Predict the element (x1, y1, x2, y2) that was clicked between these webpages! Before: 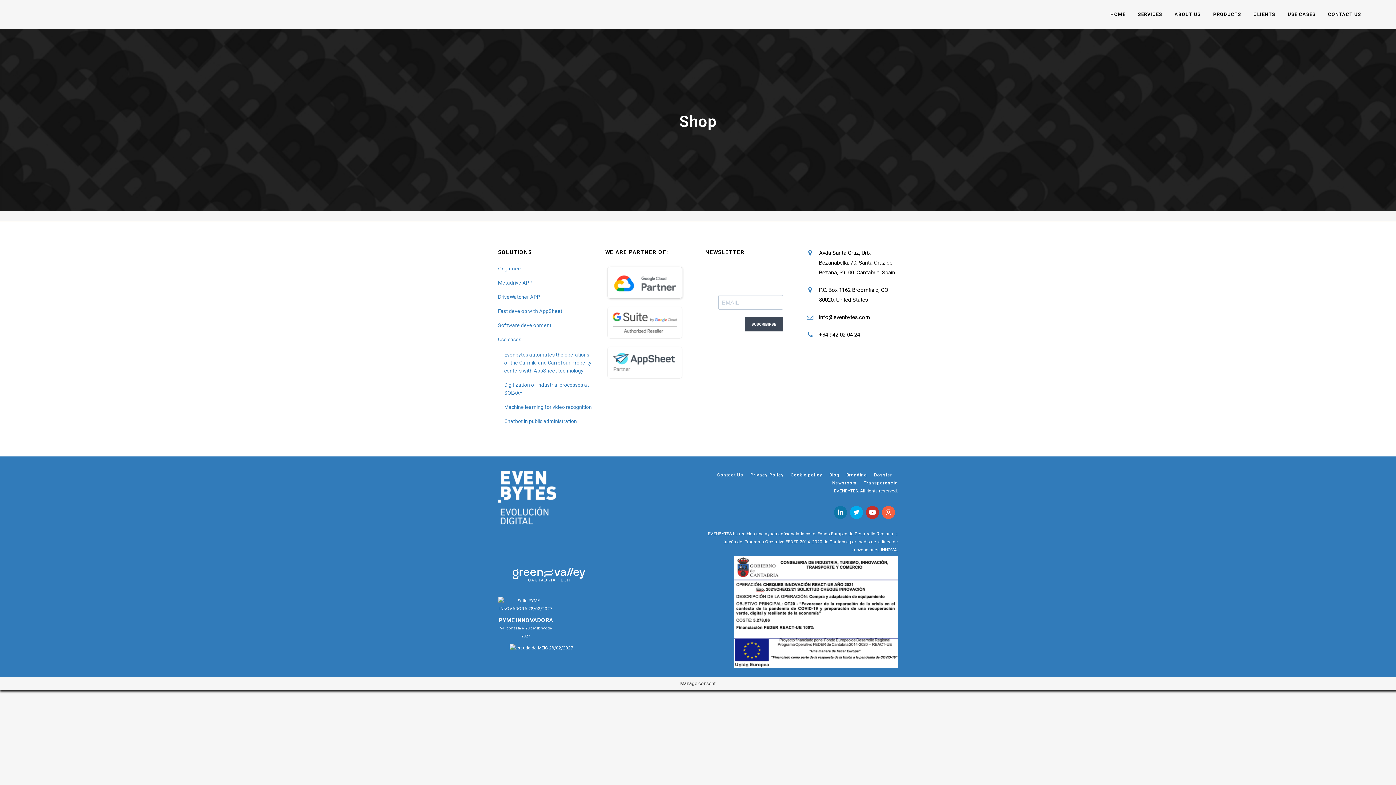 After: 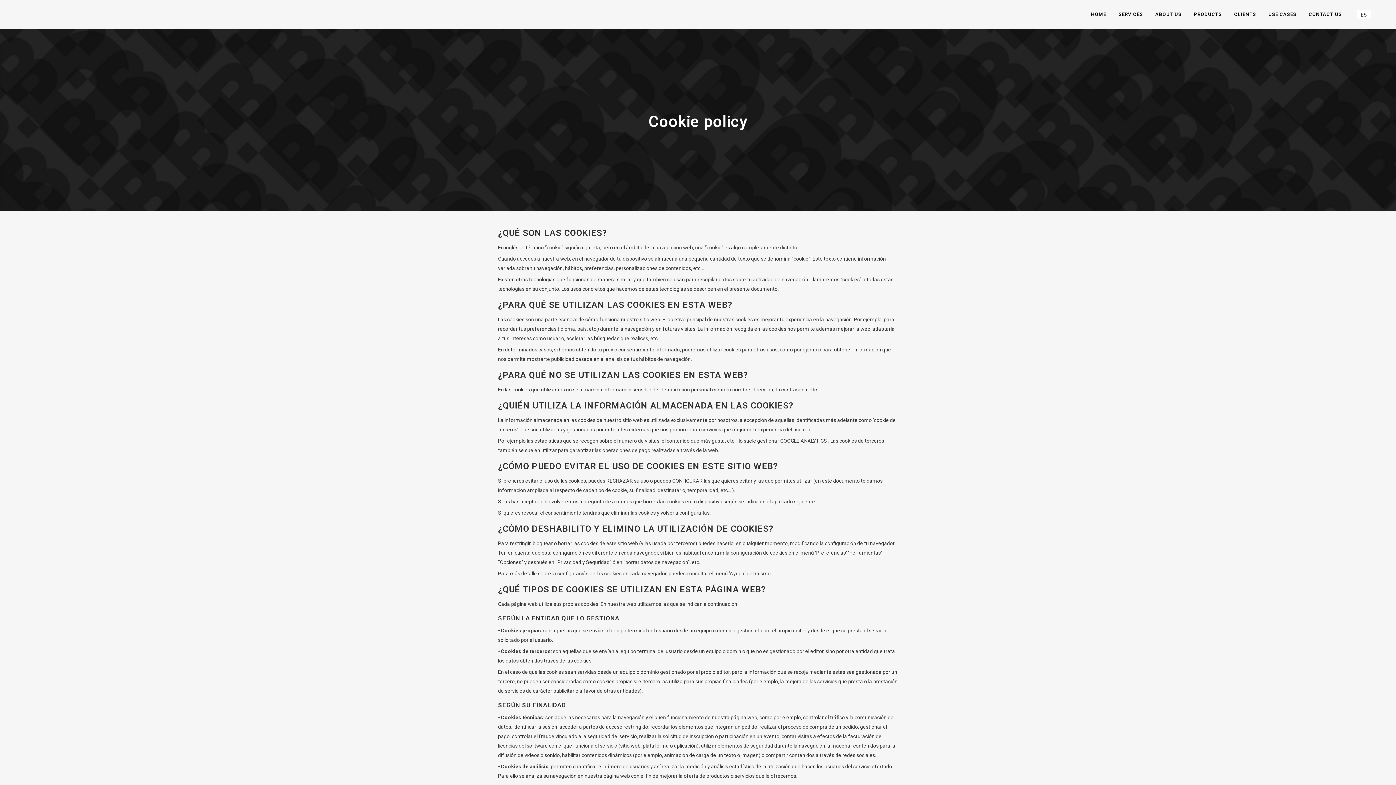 Action: bbox: (790, 472, 822, 477) label: Cookie policy